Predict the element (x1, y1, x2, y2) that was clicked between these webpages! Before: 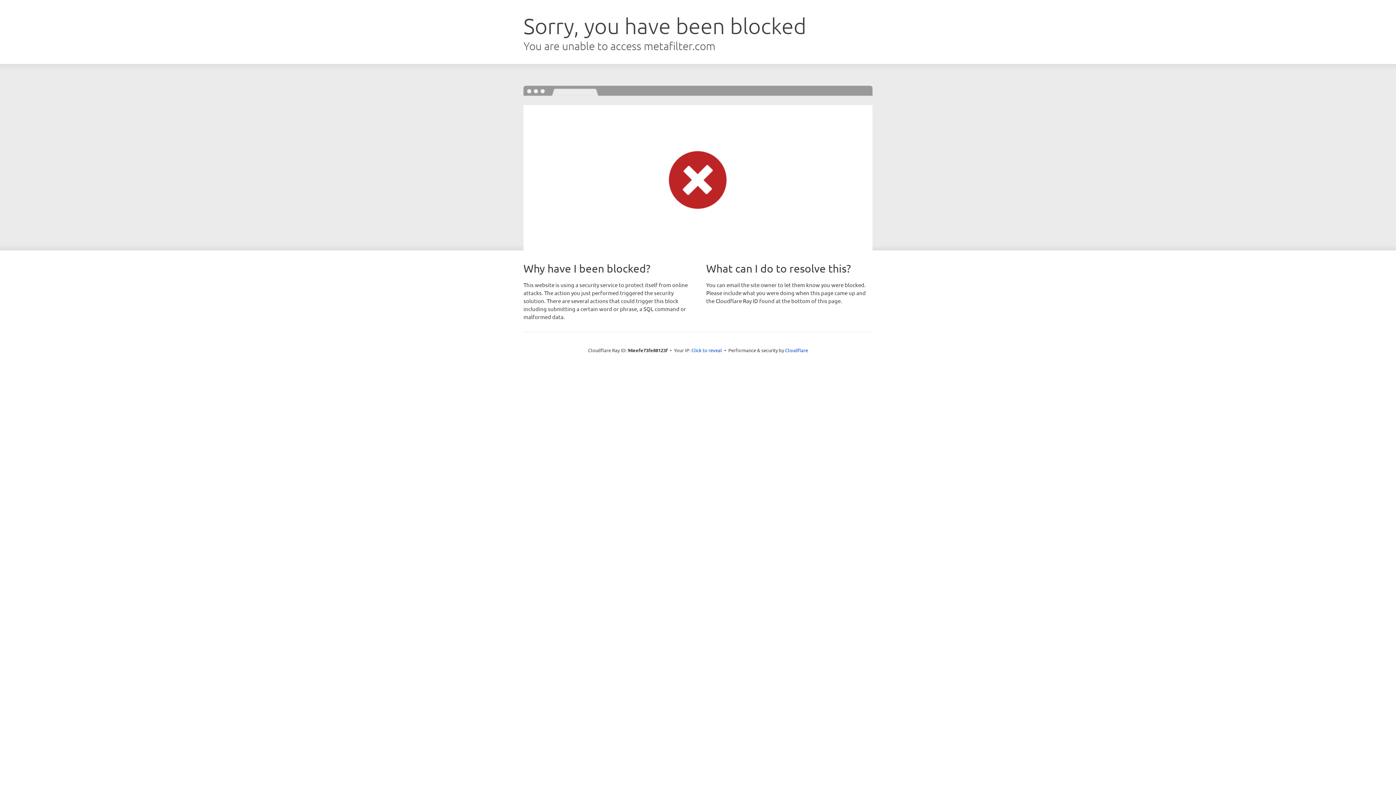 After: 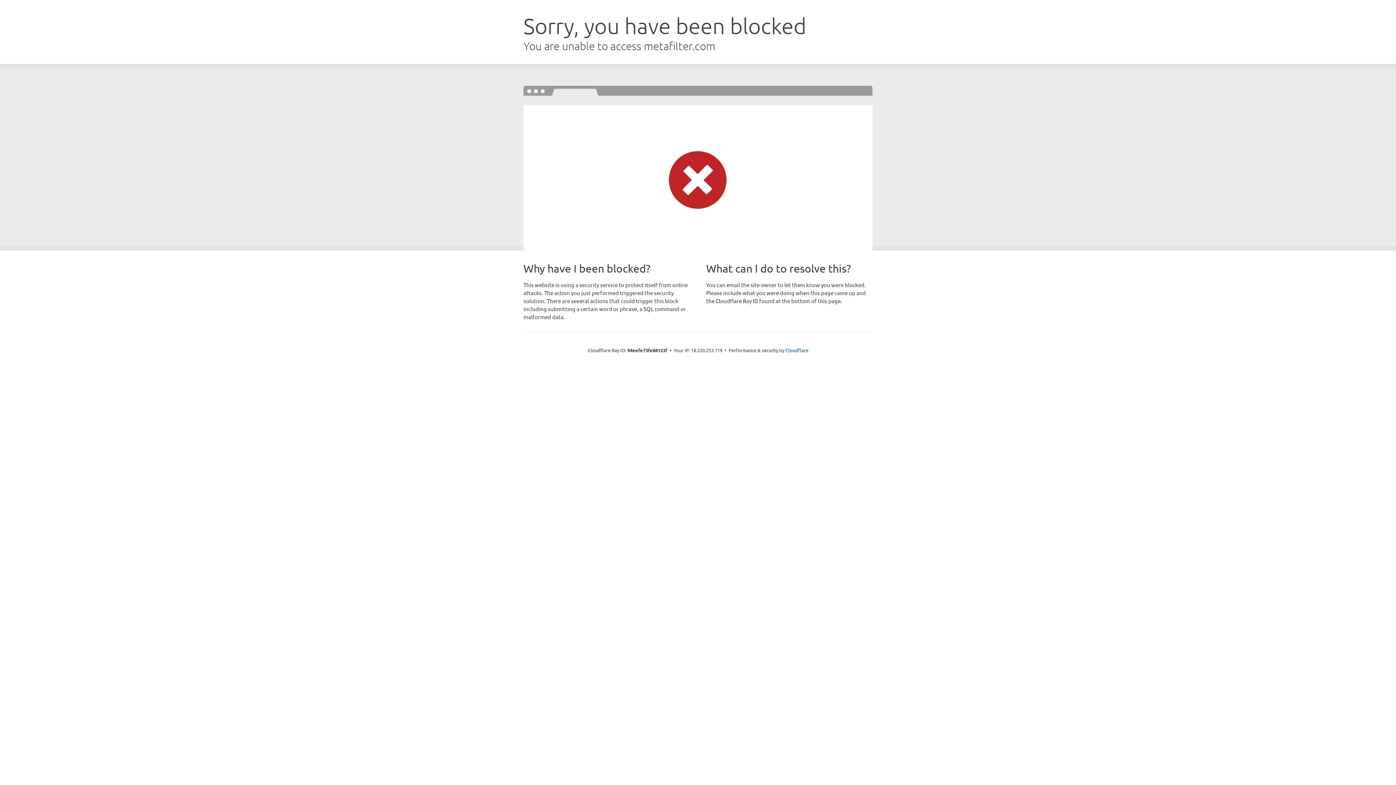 Action: bbox: (691, 346, 722, 353) label: Click to reveal